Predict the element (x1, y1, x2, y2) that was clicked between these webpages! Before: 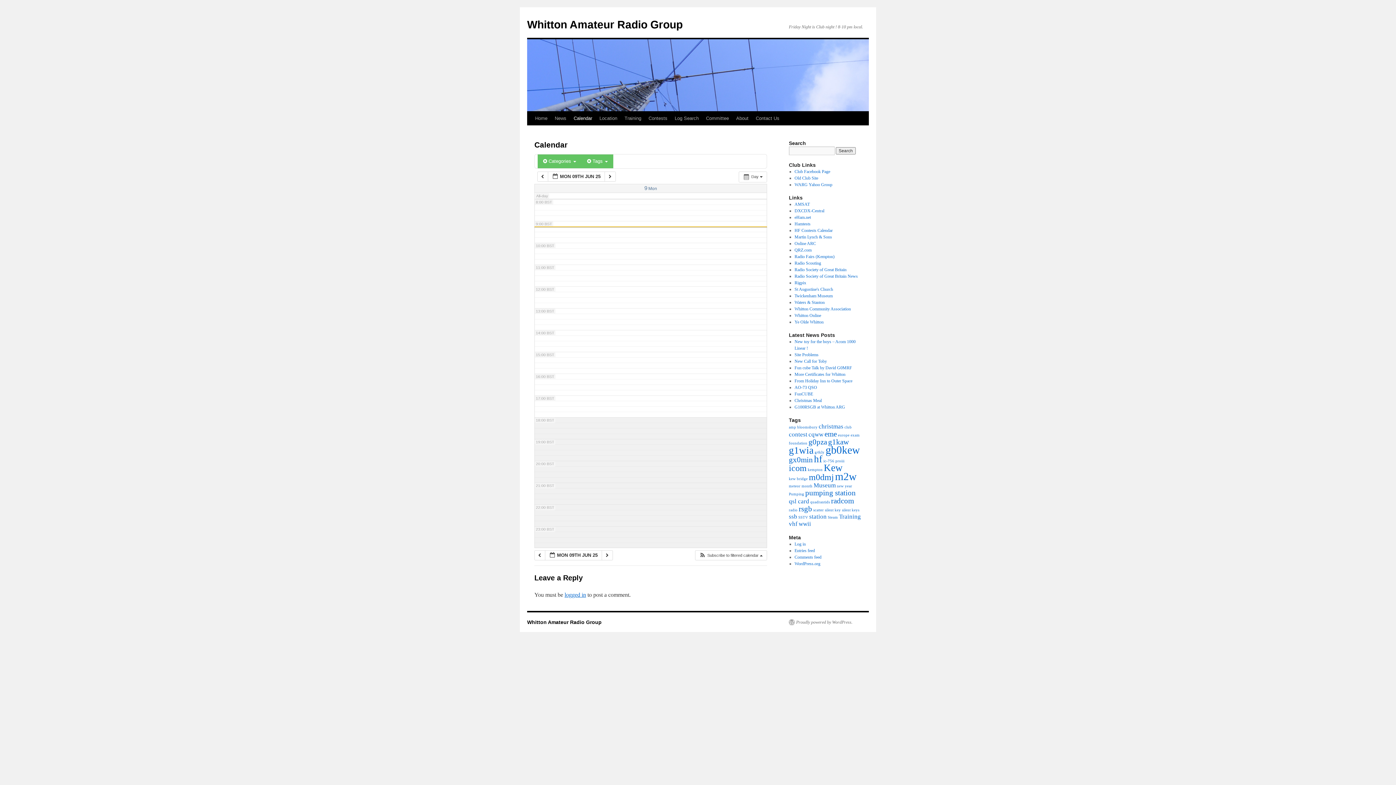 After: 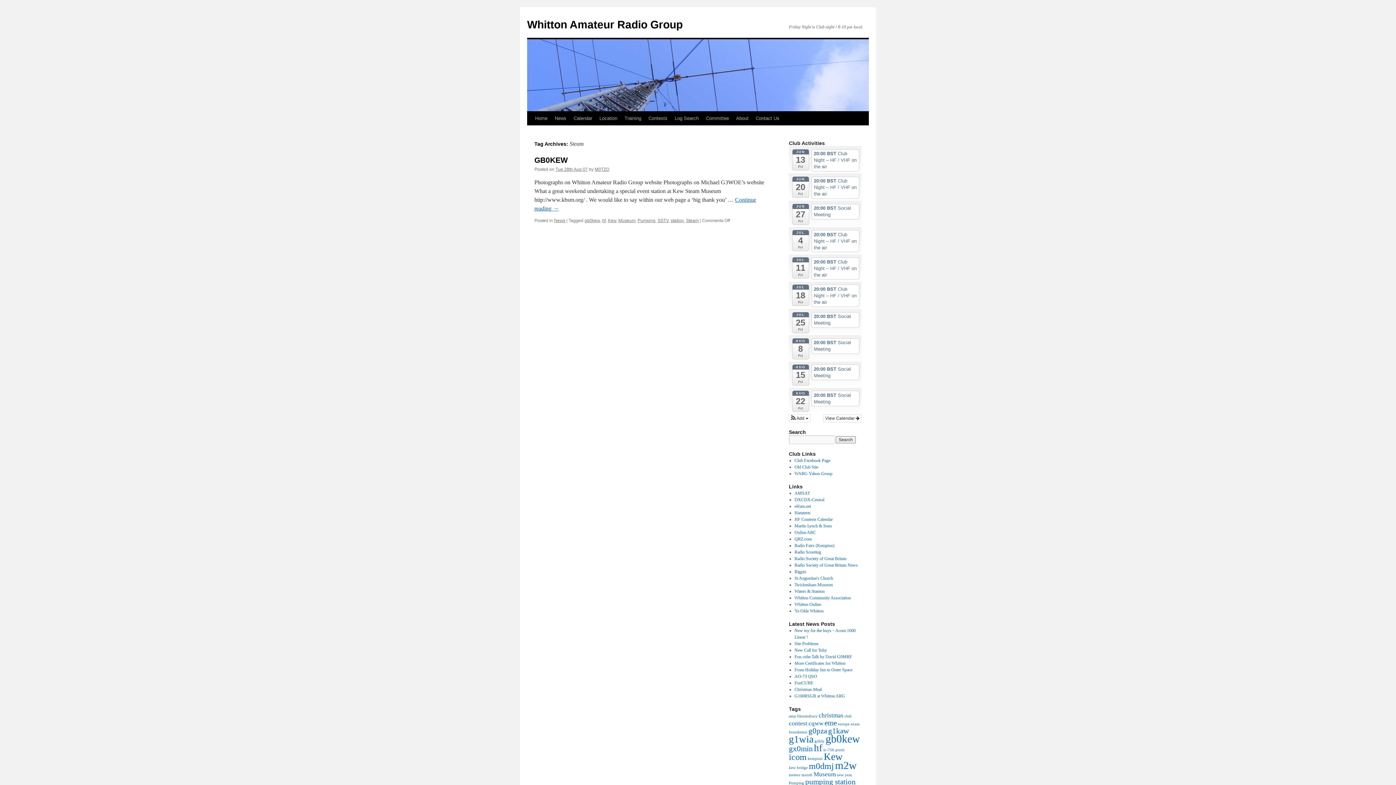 Action: label: Steam (1 item) bbox: (828, 515, 838, 519)